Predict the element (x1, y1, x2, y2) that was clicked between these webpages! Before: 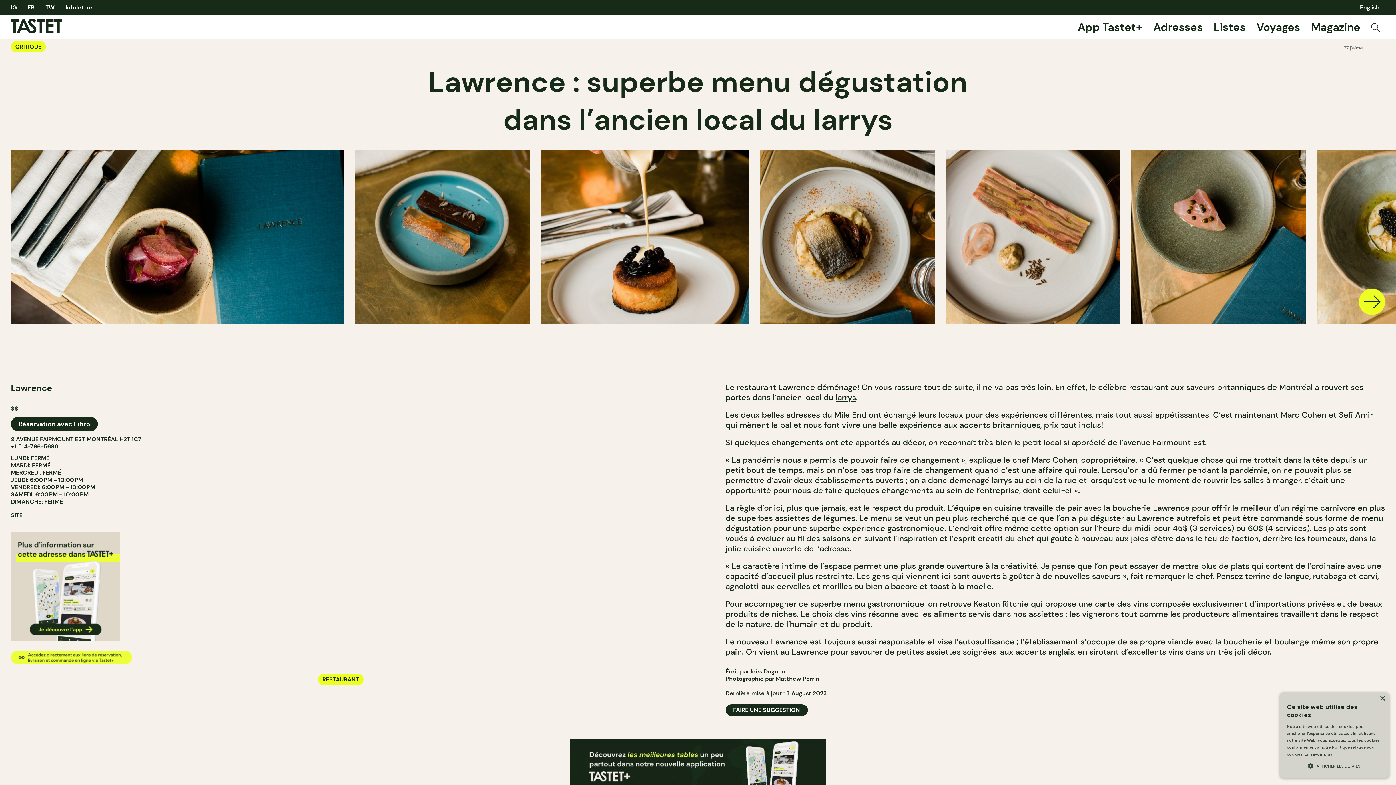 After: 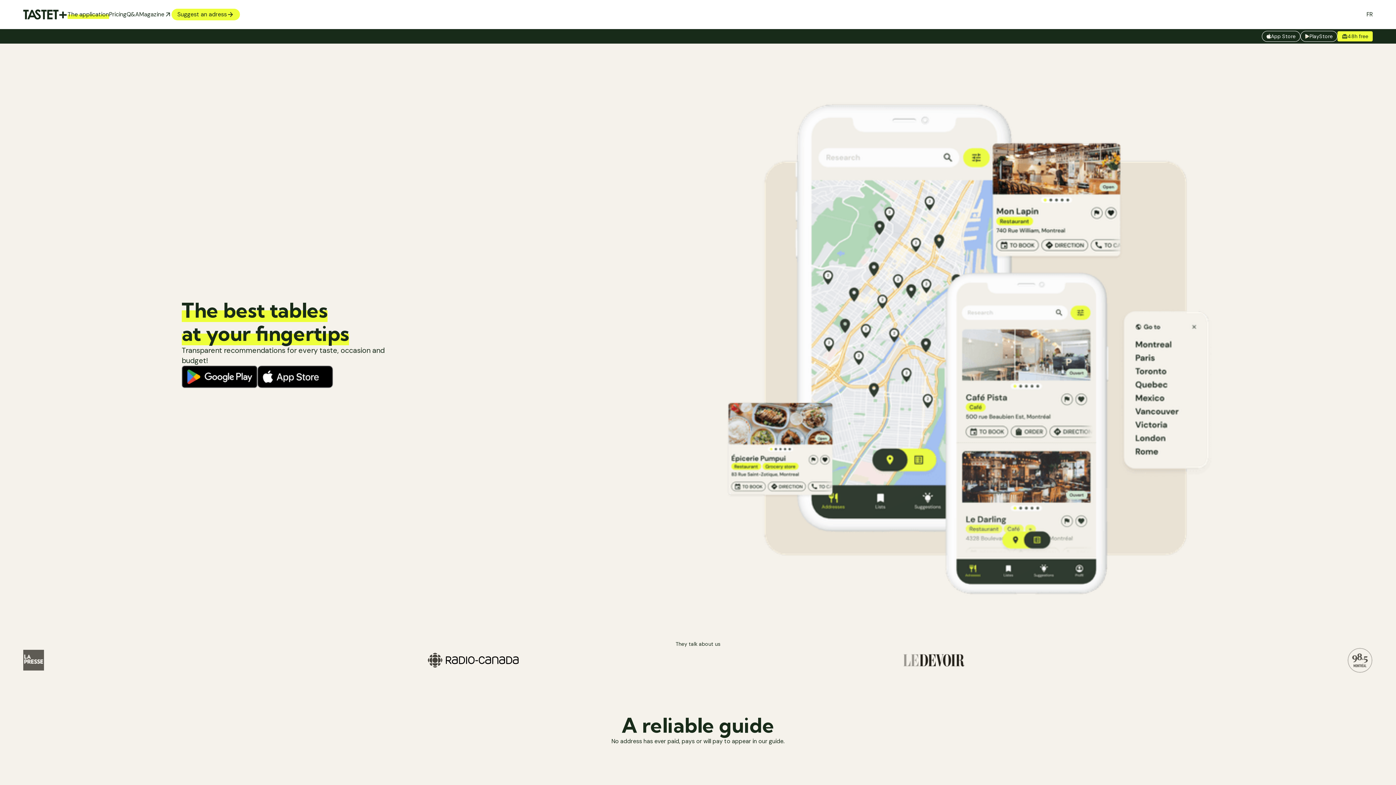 Action: bbox: (1078, 19, 1142, 34) label: App Tastet+